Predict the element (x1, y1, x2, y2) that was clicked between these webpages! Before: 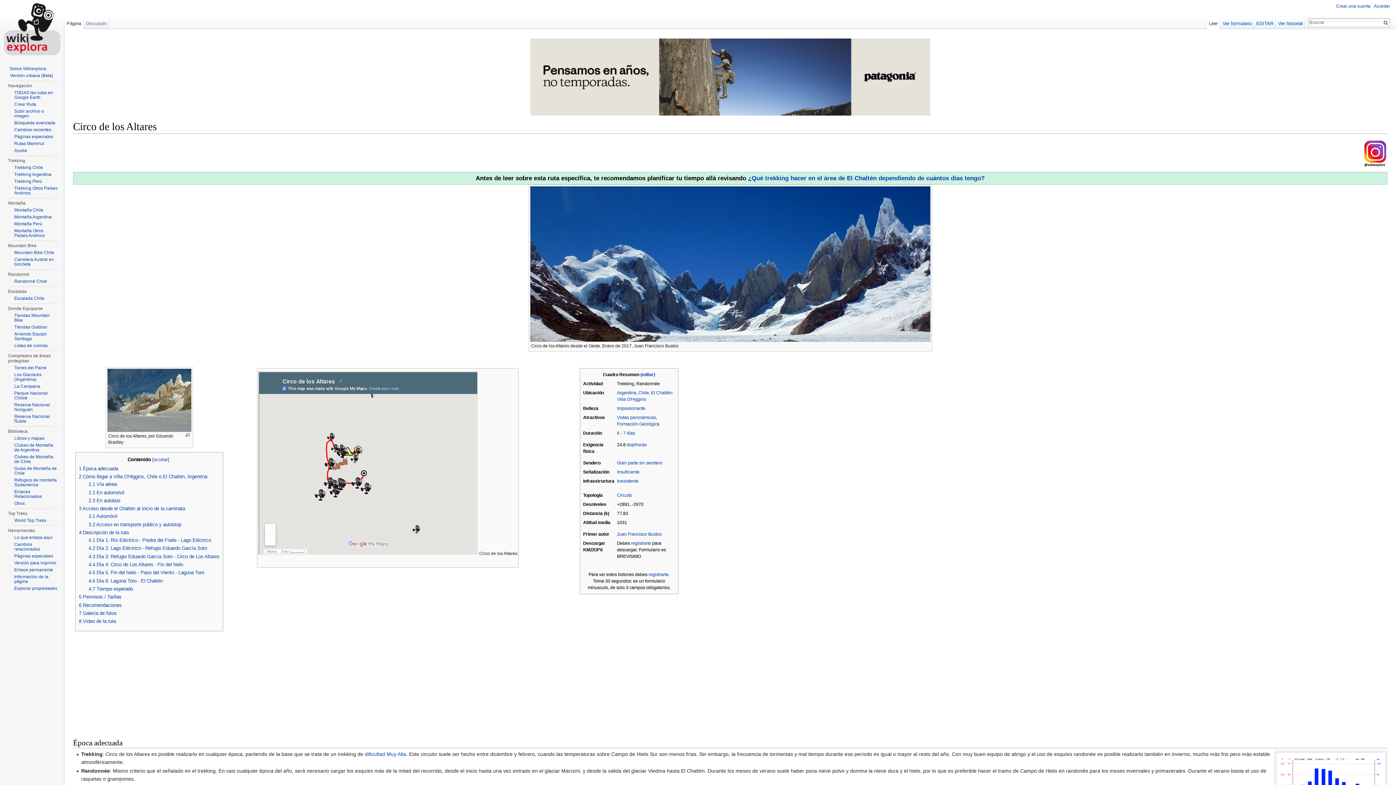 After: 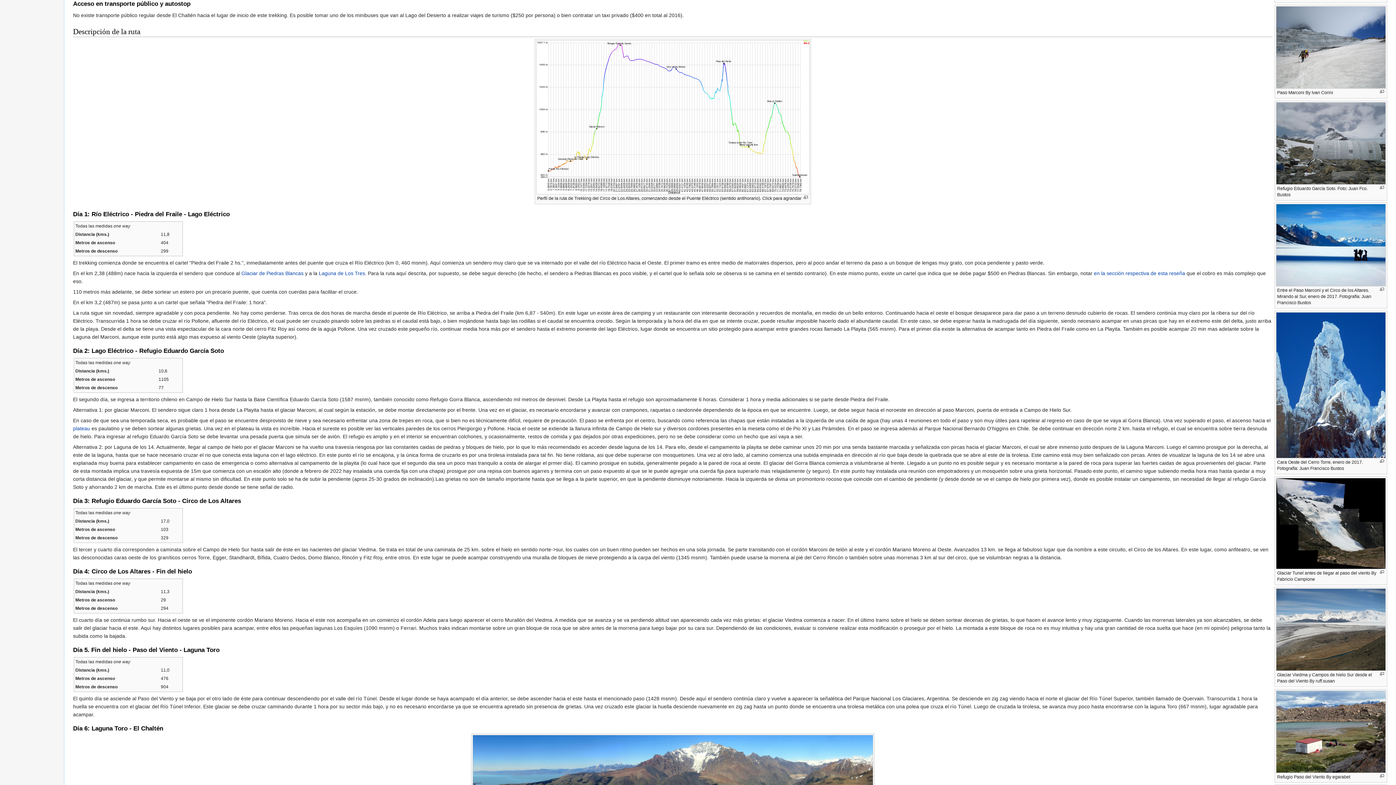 Action: bbox: (88, 522, 181, 527) label: 3.2 Acceso en transporte público y autostop